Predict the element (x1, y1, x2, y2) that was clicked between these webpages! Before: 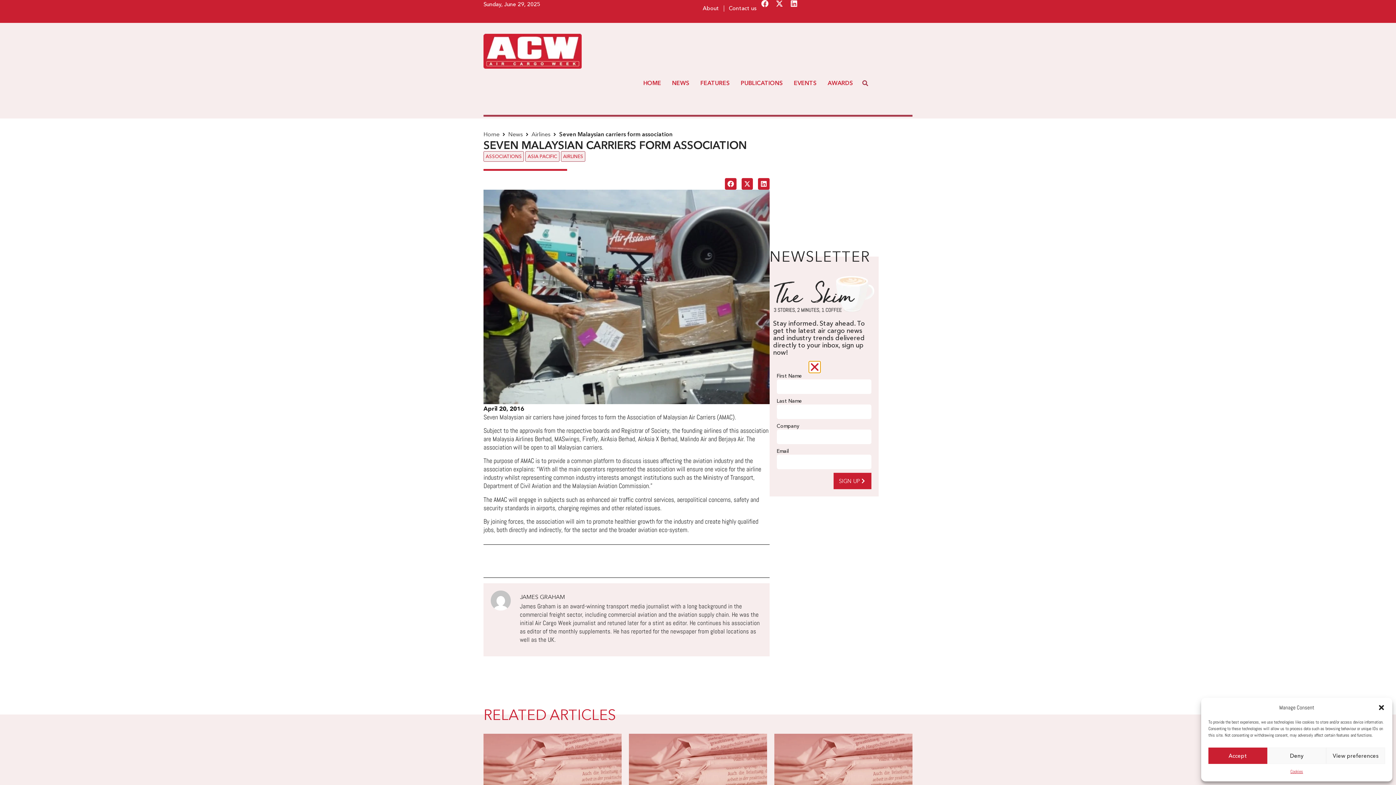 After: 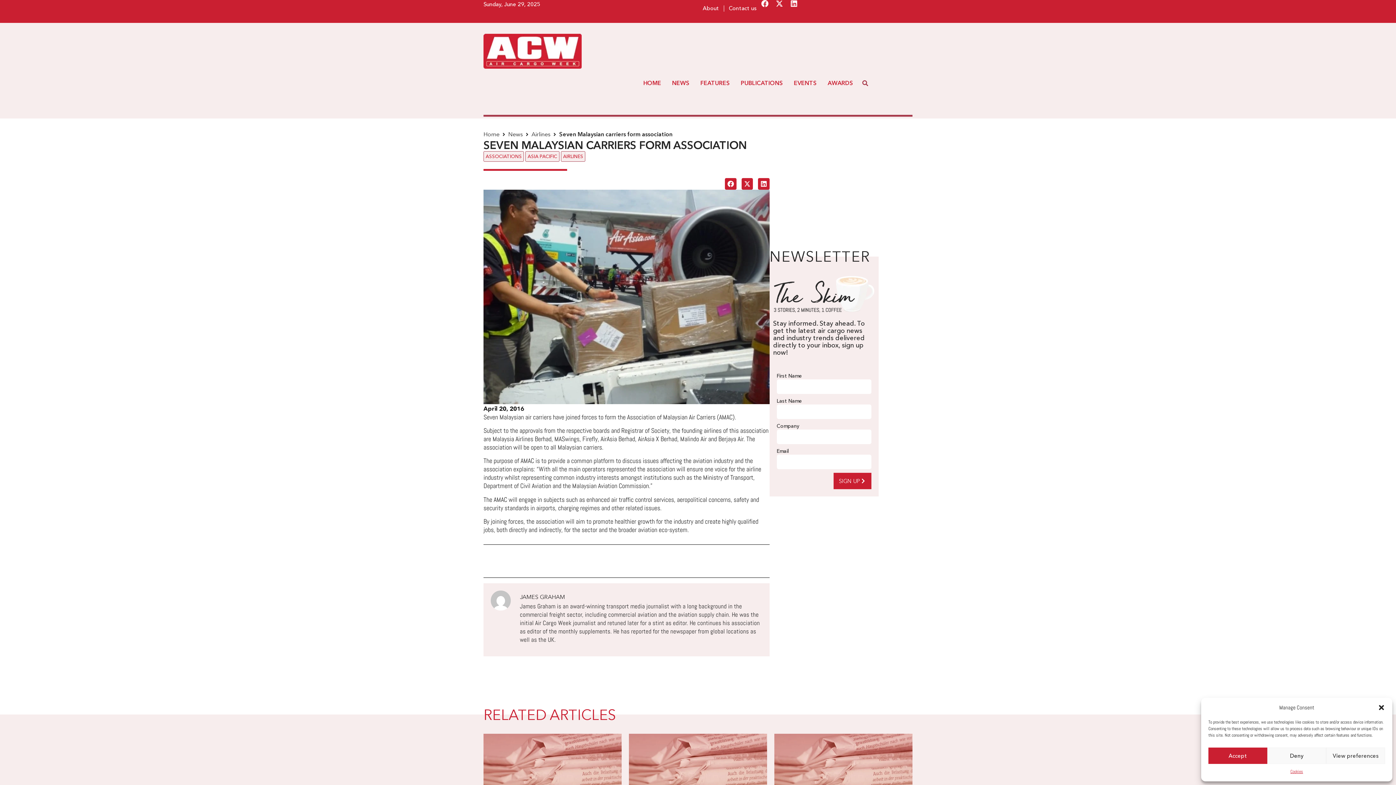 Action: label: Close bbox: (809, 361, 820, 372)